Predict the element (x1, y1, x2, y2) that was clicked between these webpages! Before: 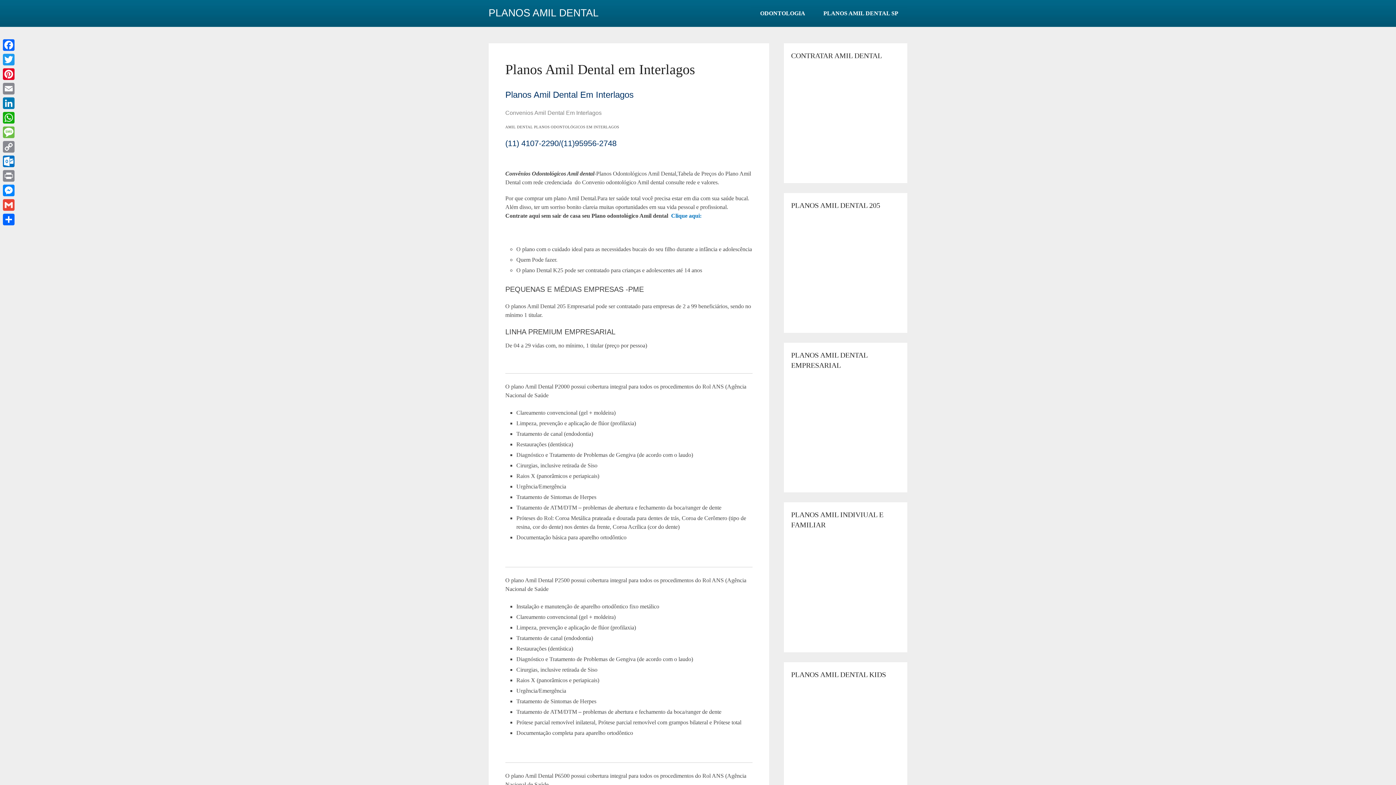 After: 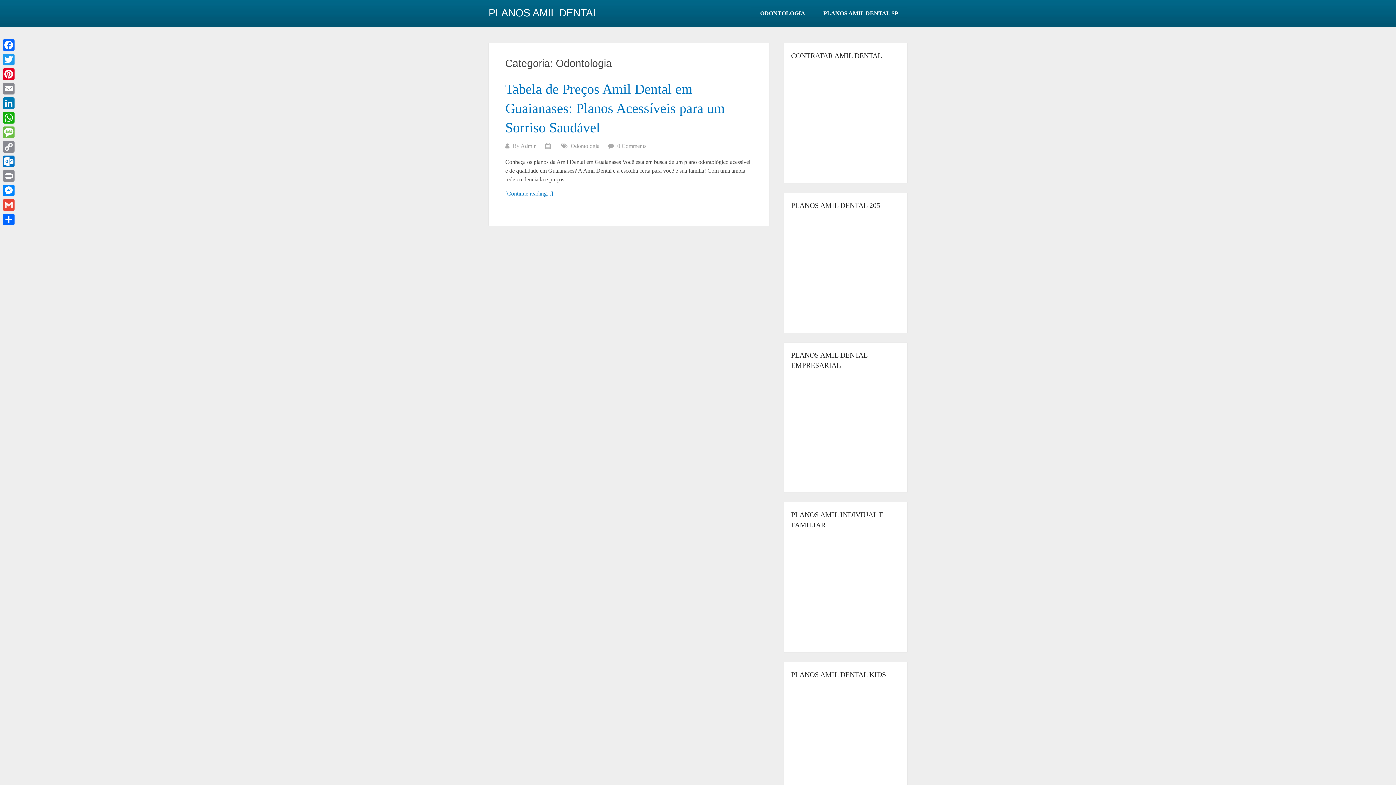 Action: bbox: (751, 0, 814, 26) label: ODONTOLOGIA